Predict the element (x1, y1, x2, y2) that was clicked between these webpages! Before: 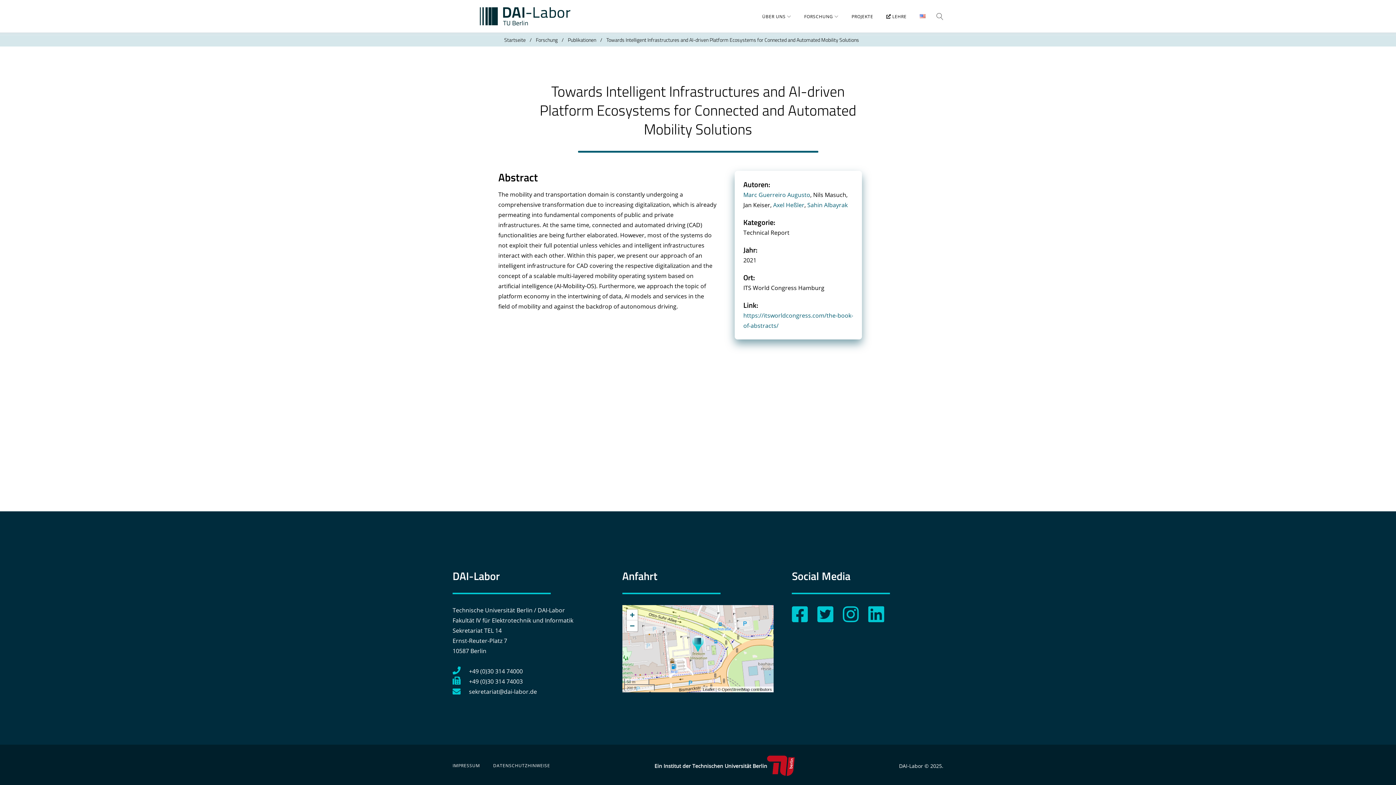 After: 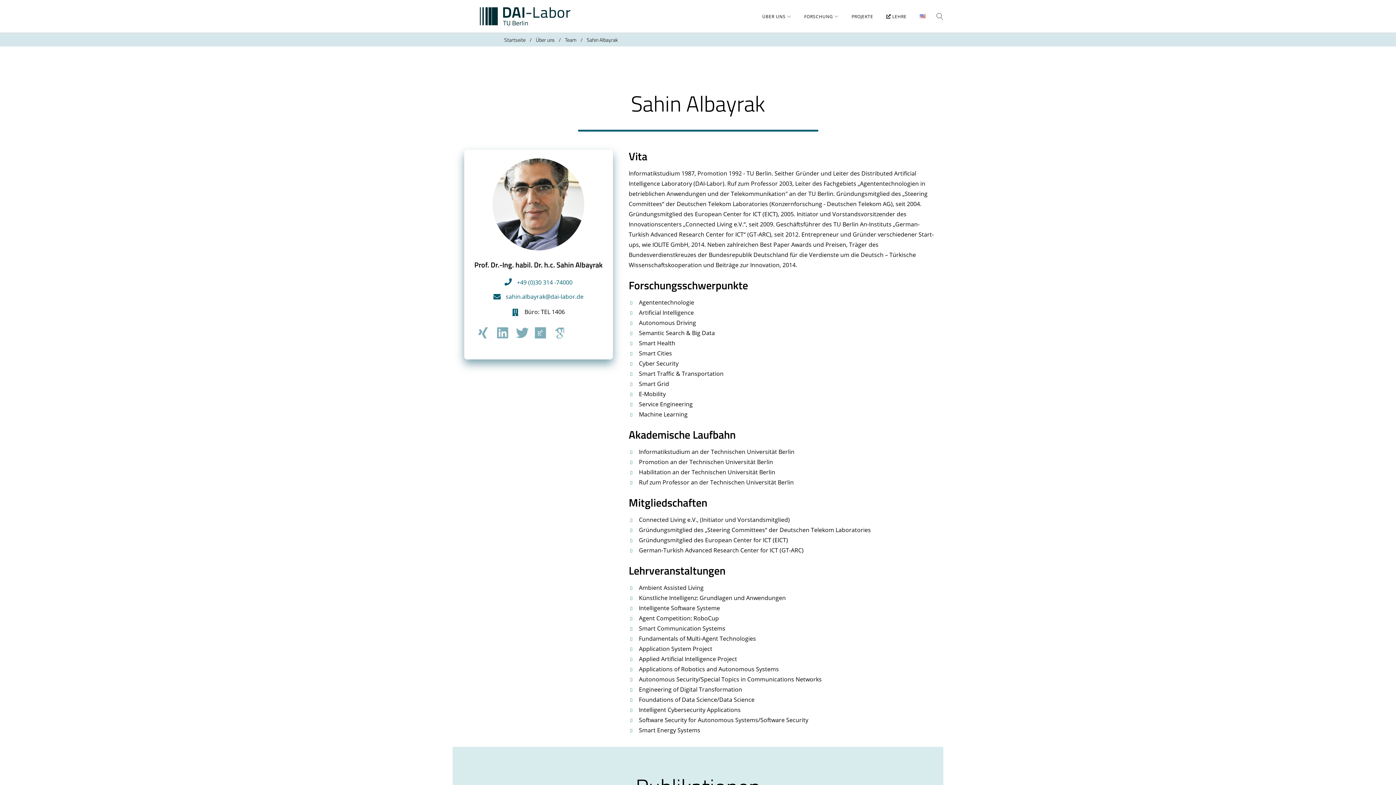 Action: bbox: (773, 201, 804, 209) label: Axel Heßler